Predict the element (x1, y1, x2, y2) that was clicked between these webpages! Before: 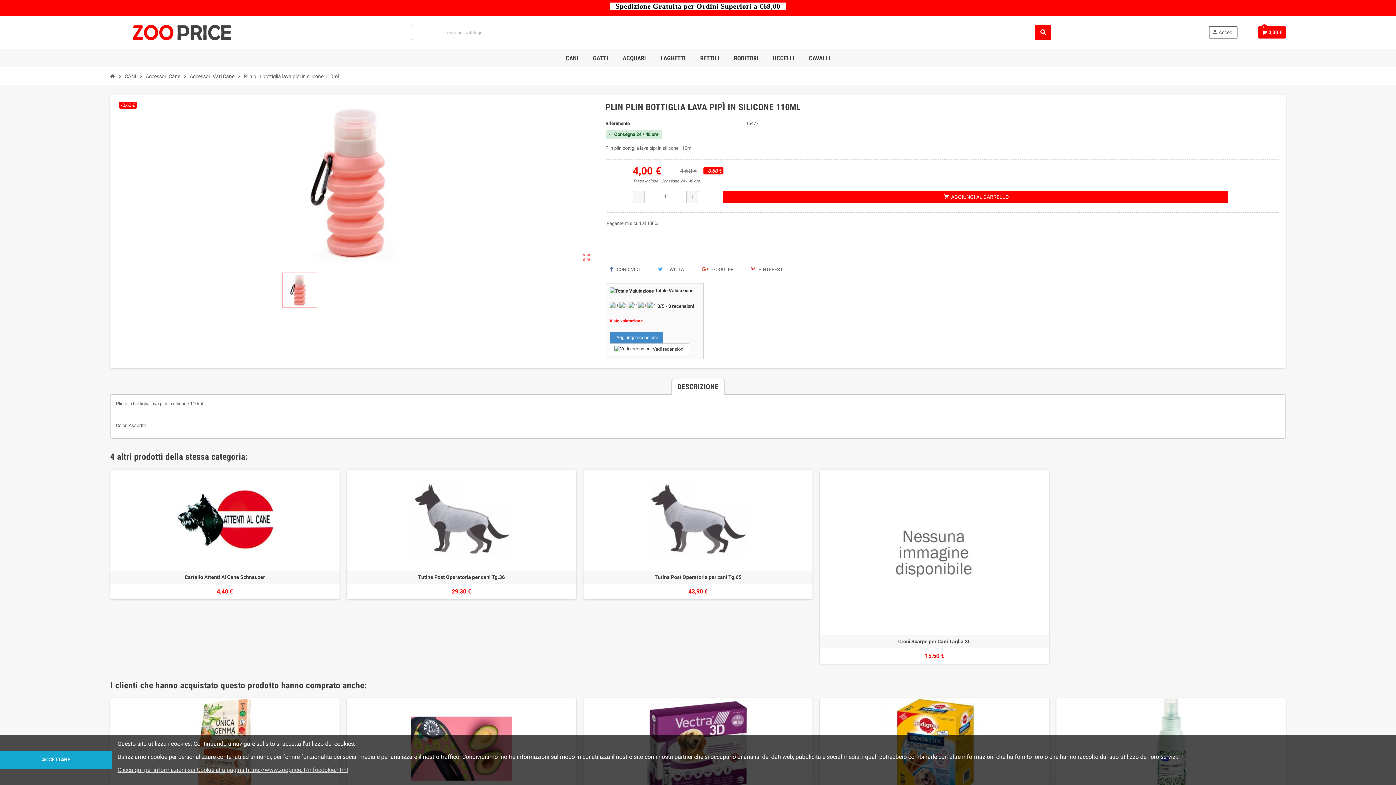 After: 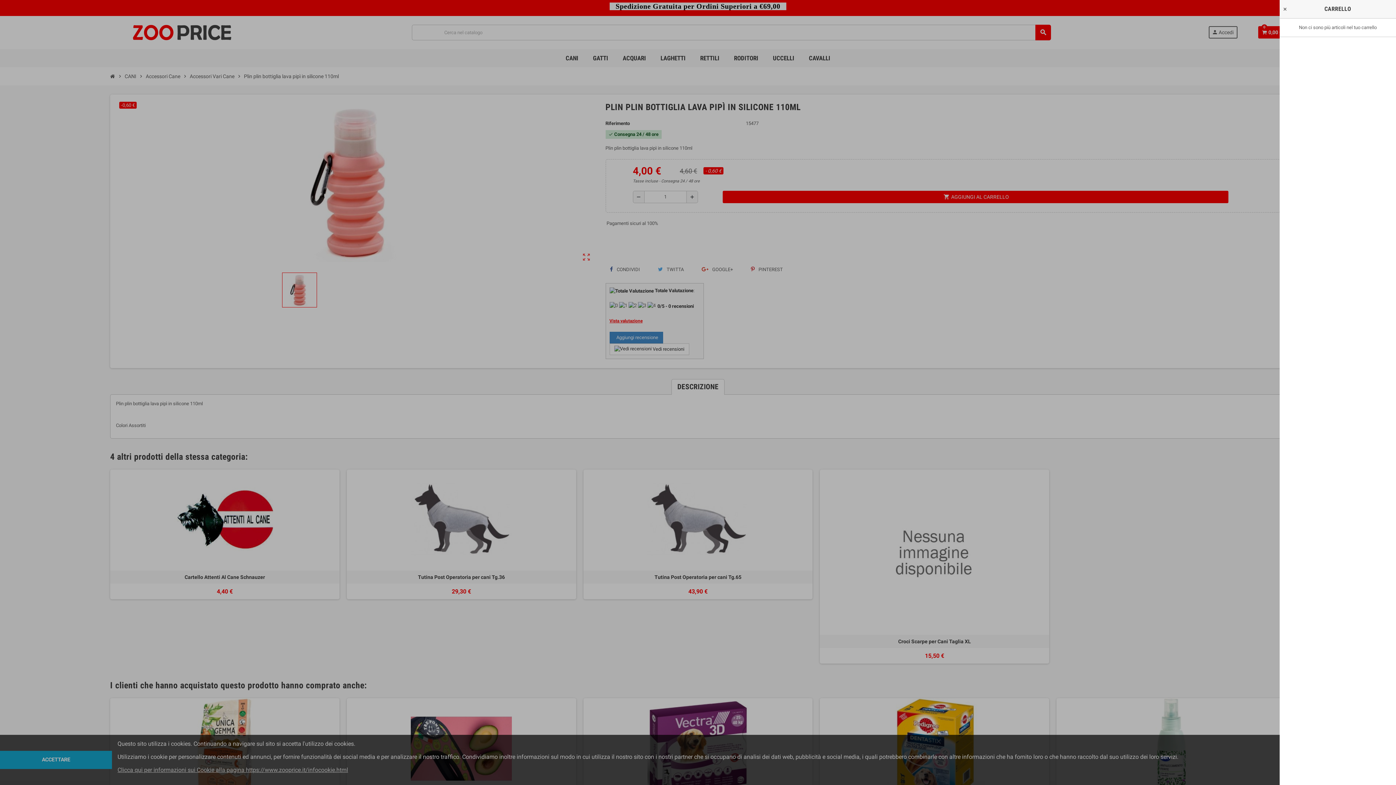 Action: bbox: (1258, 26, 1286, 38) label: 0
0,00 €